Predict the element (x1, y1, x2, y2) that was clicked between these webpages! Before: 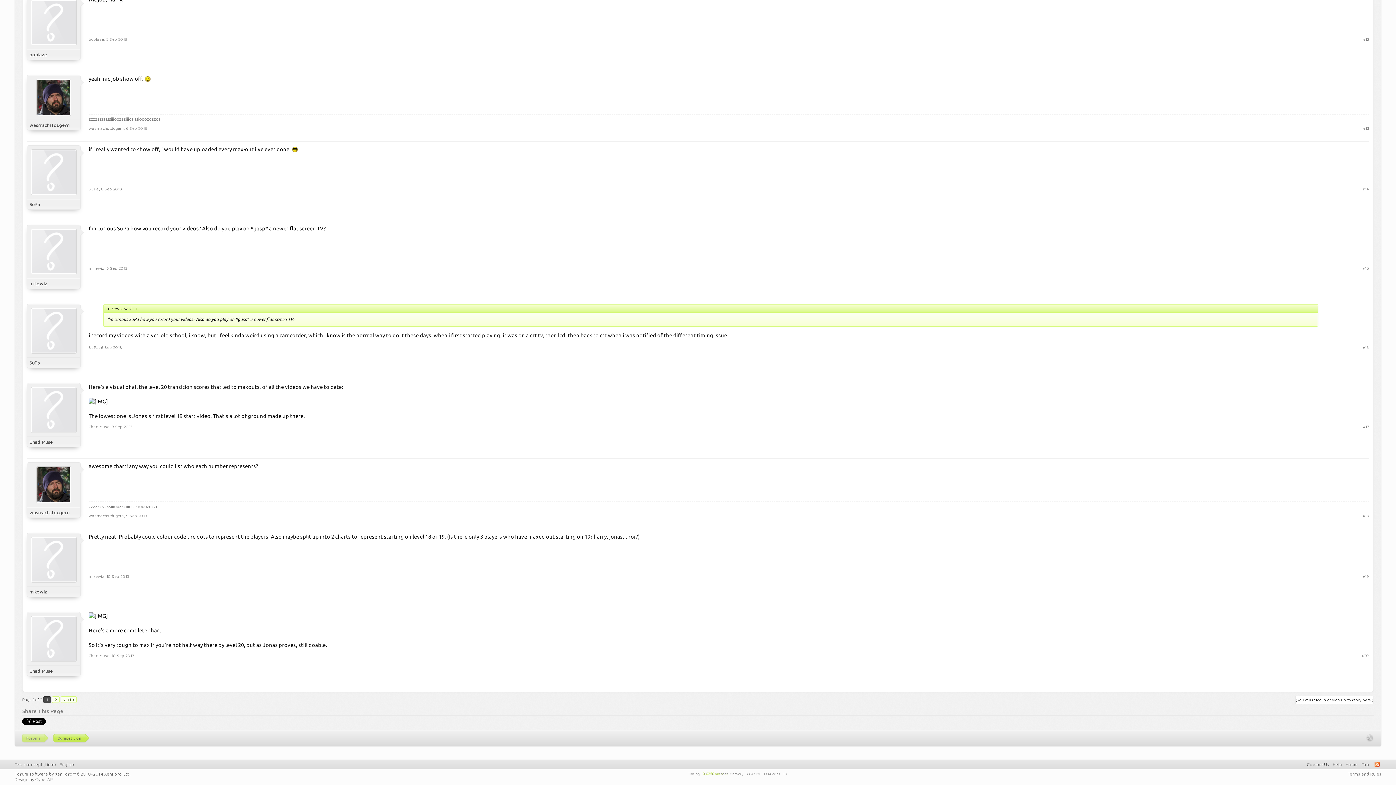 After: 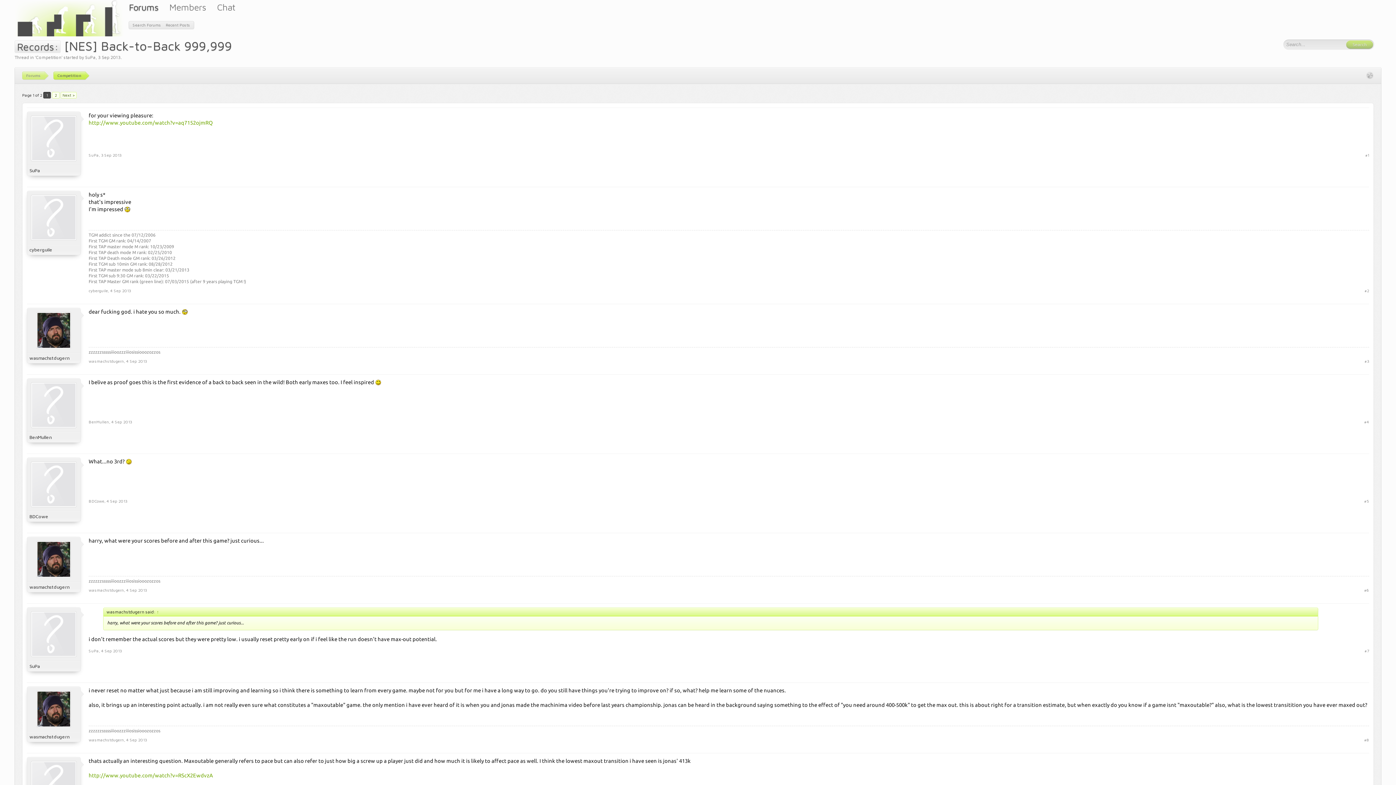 Action: bbox: (1361, 760, 1369, 769) label: Top